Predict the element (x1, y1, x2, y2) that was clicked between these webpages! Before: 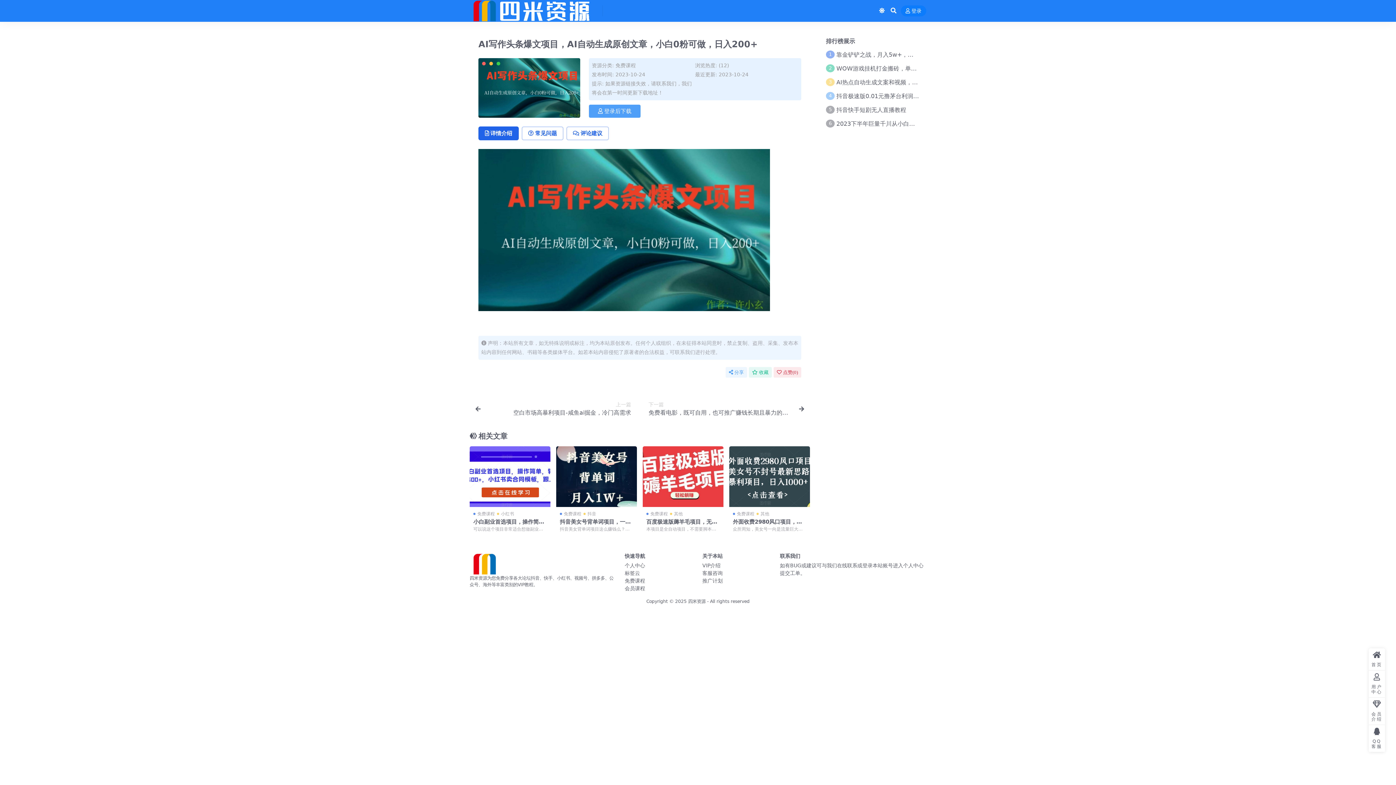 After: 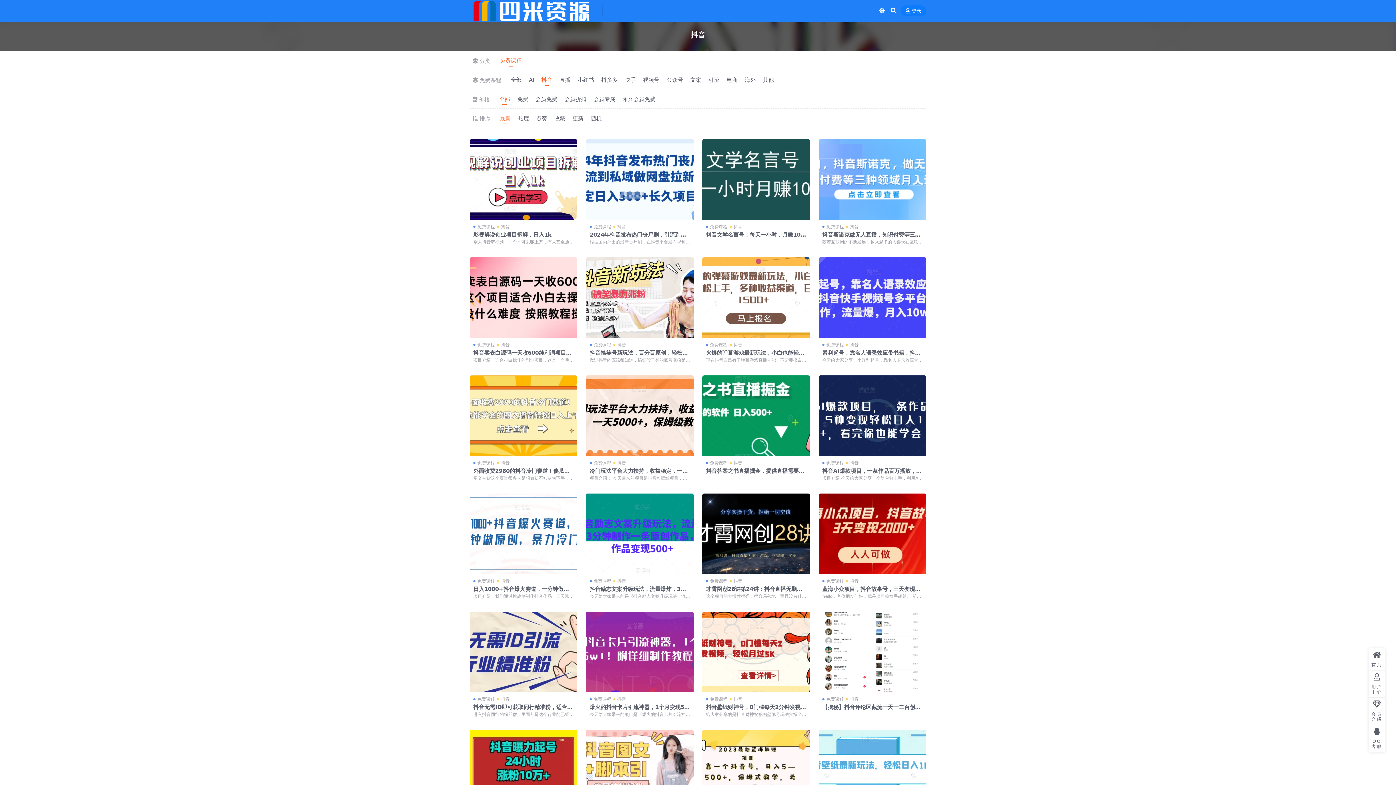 Action: bbox: (583, 510, 596, 517) label: 抖音